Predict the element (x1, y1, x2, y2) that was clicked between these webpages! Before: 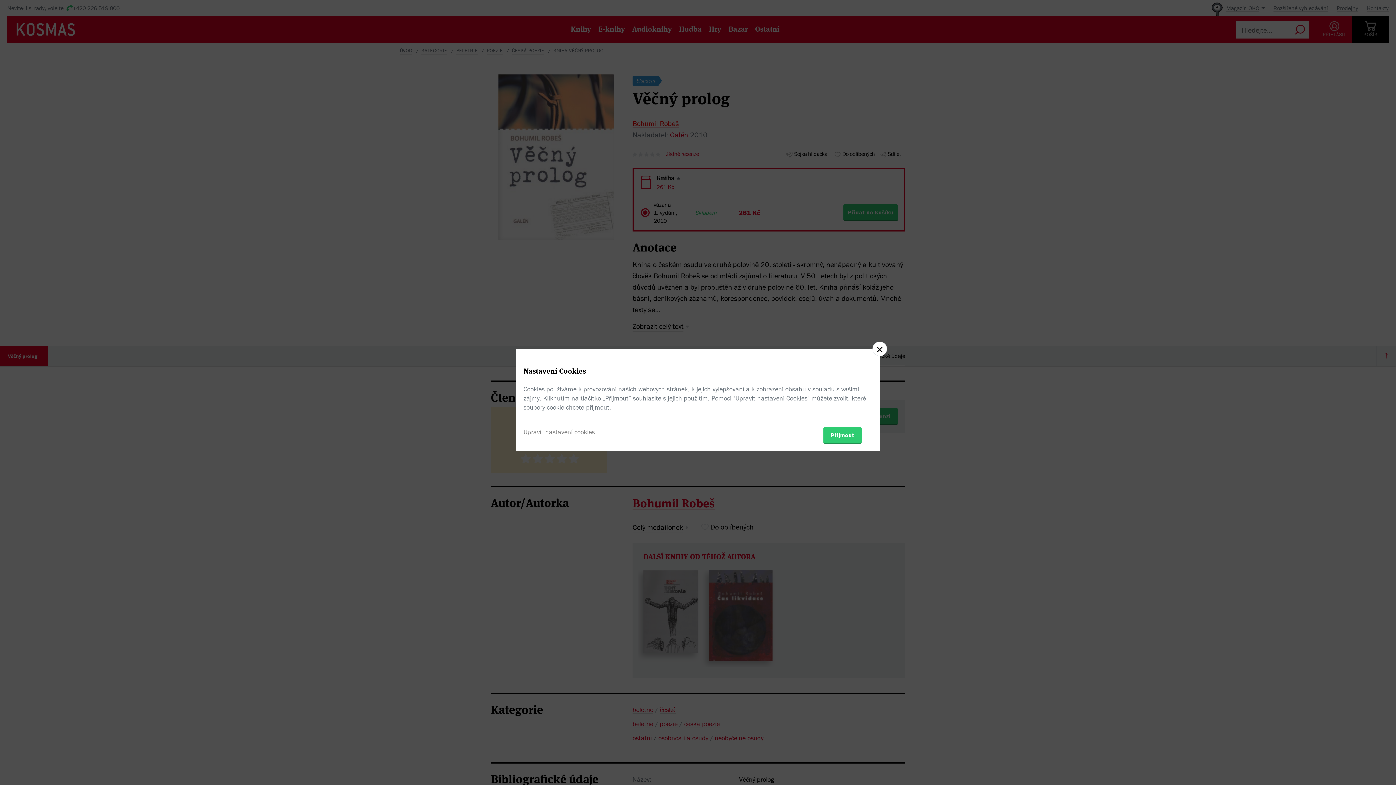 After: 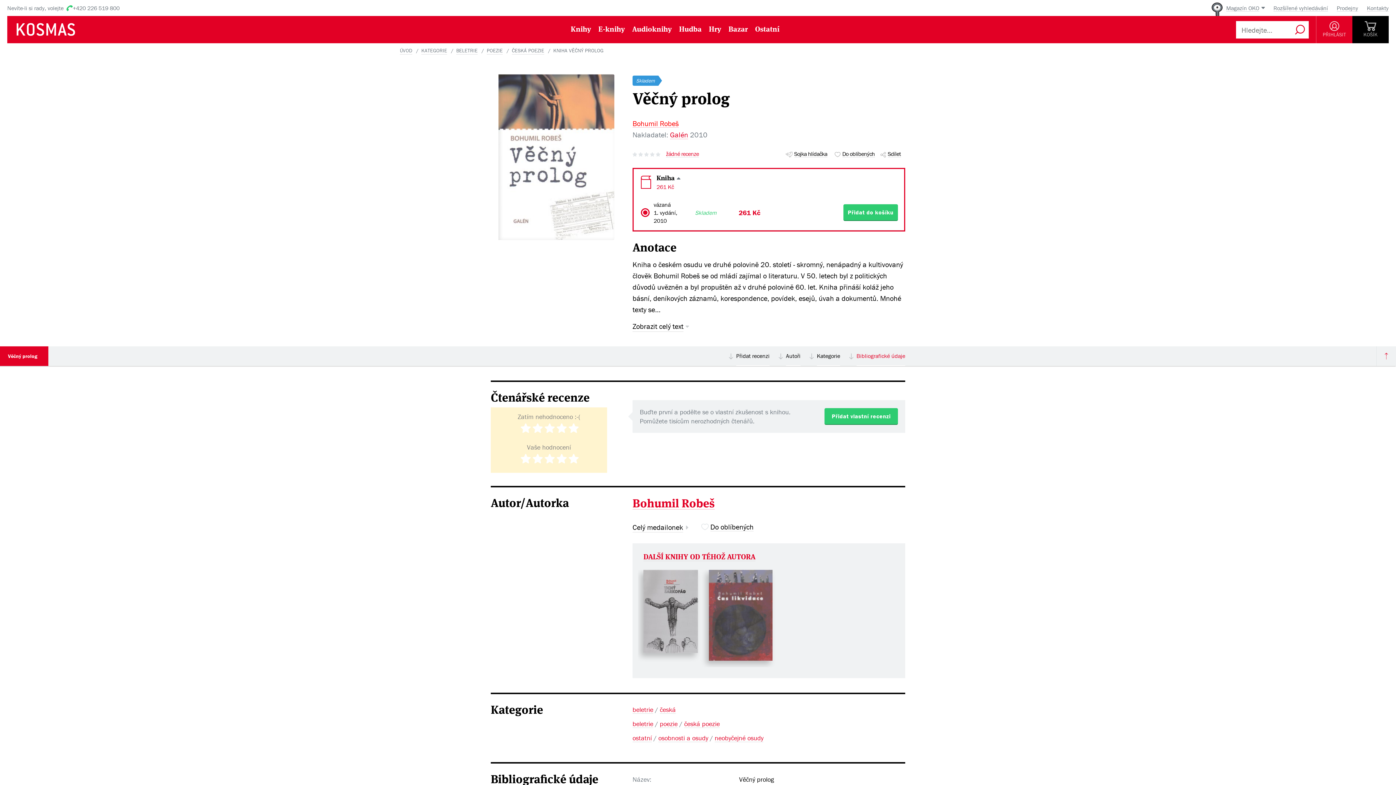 Action: bbox: (872, 341, 887, 356)